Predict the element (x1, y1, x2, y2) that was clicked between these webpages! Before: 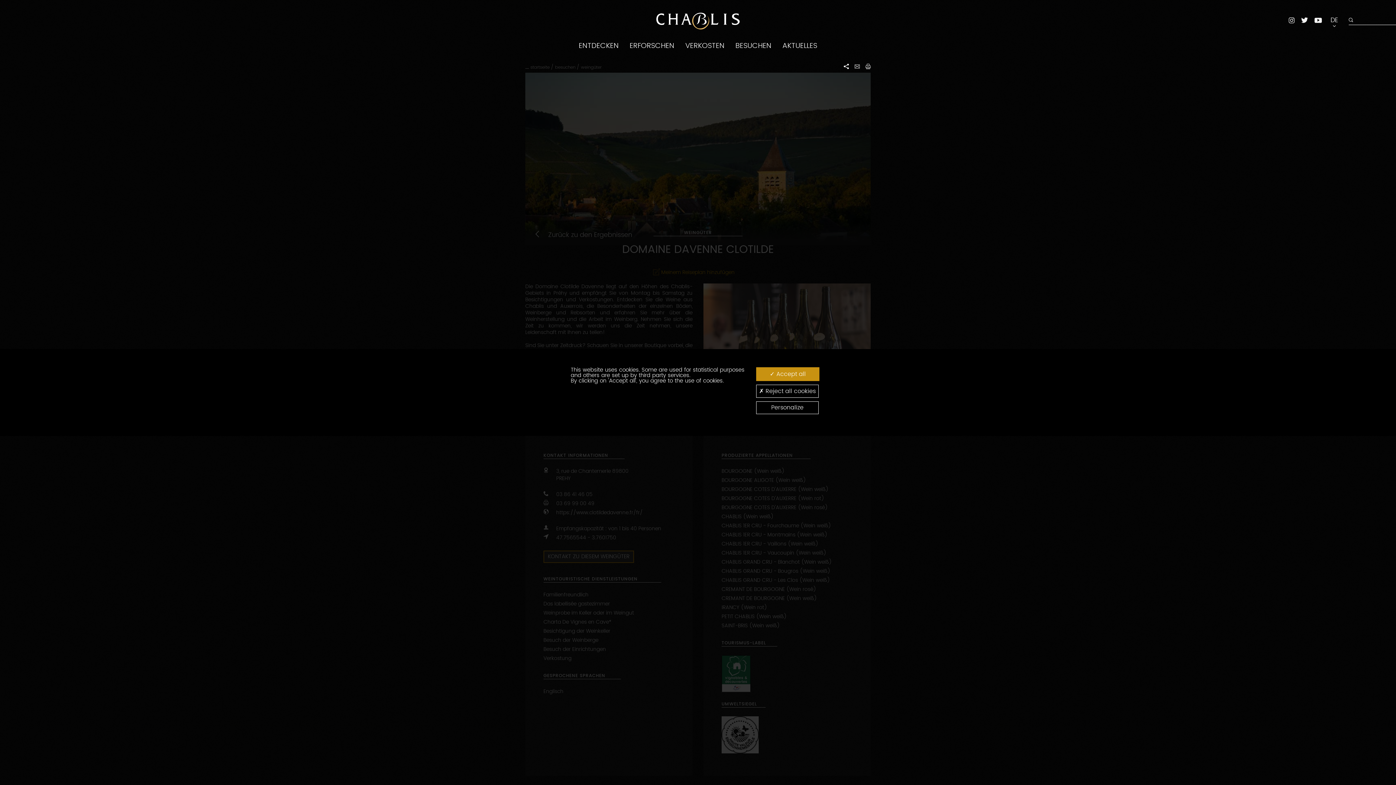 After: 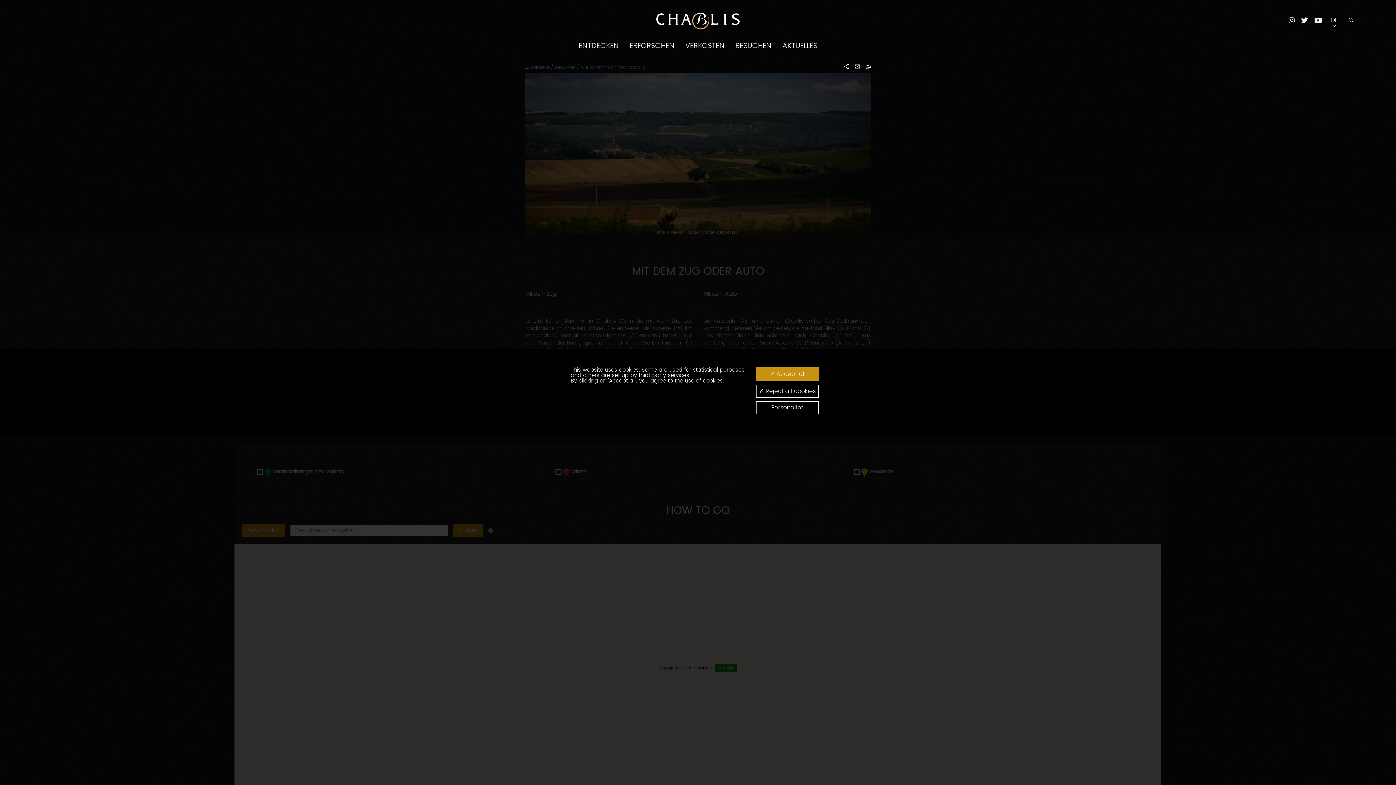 Action: label: BESUCHEN bbox: (735, 42, 771, 49)